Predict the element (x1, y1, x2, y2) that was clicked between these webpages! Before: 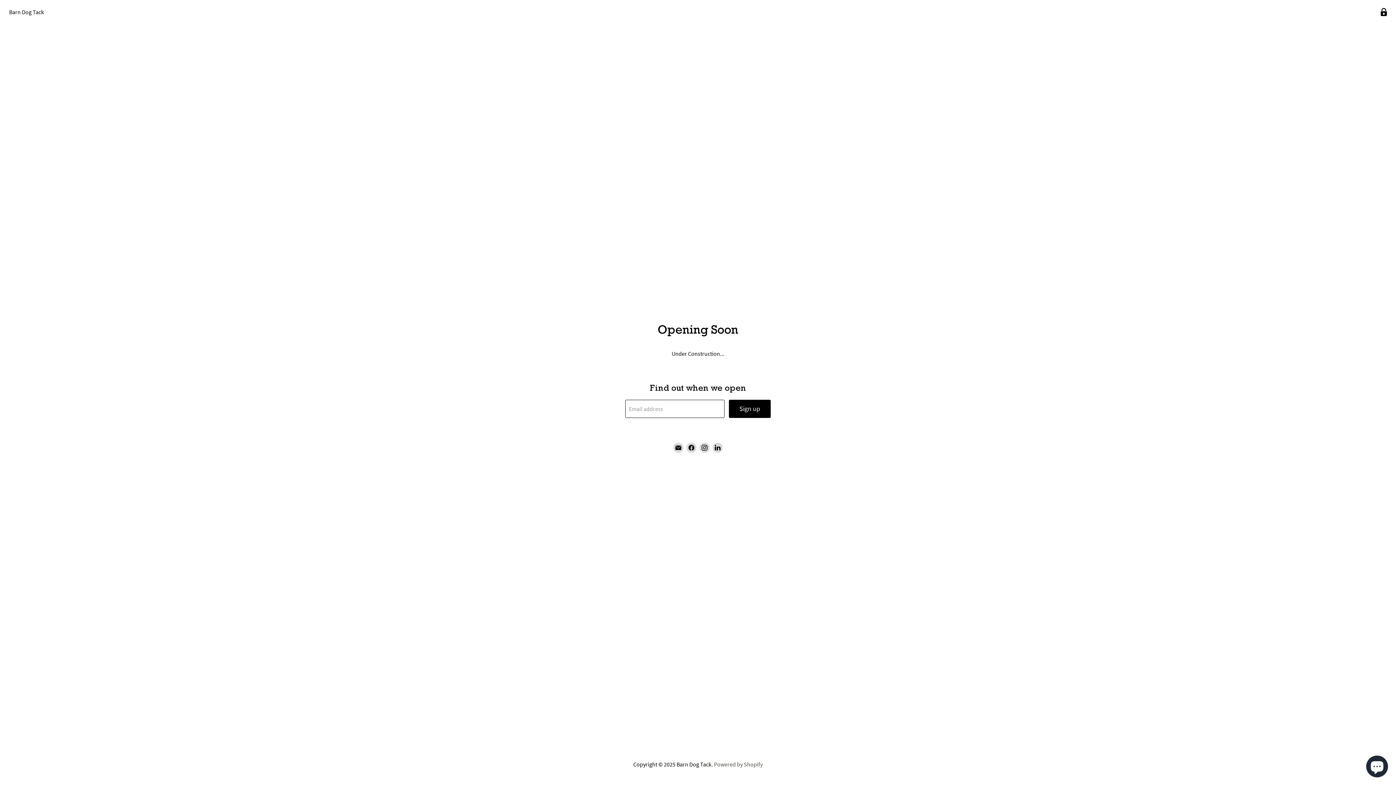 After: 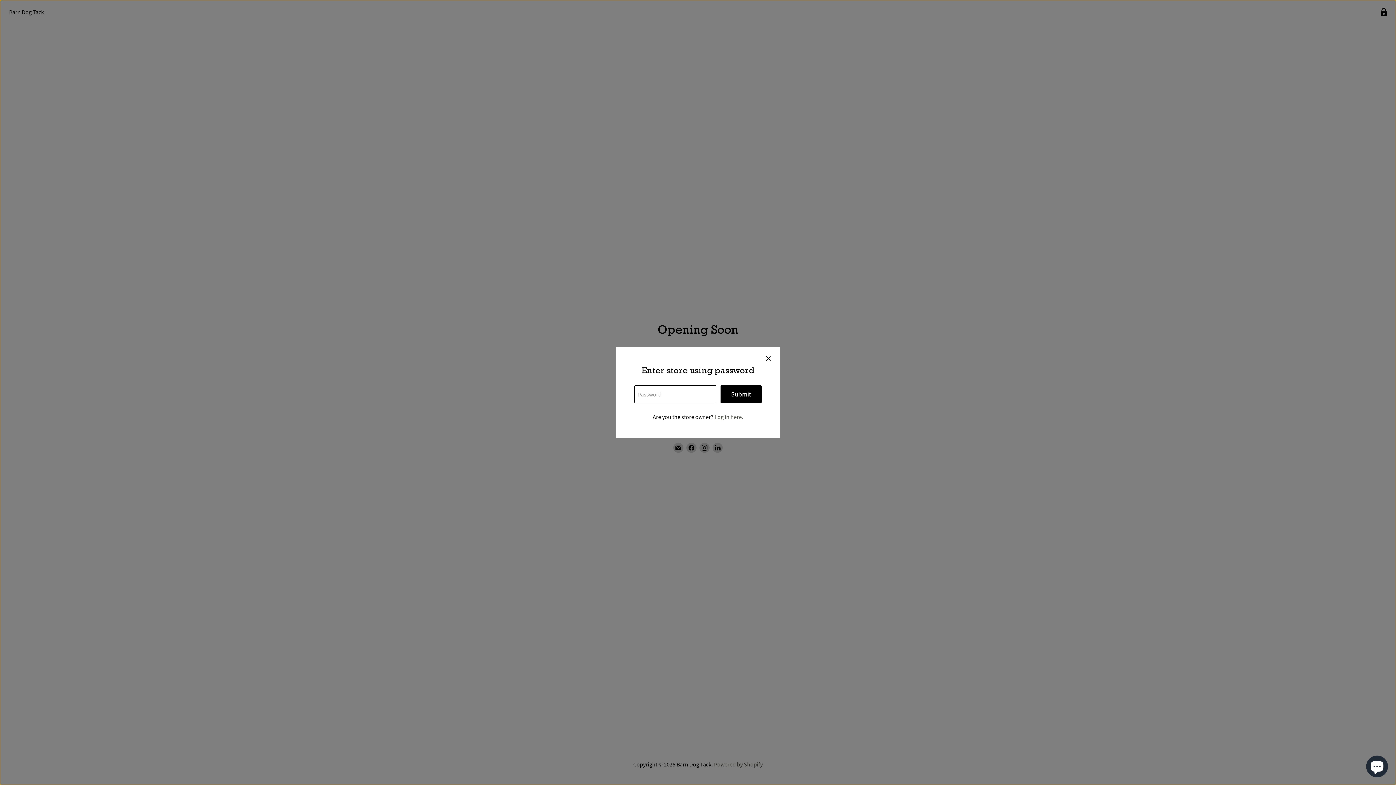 Action: bbox: (1377, 5, 1390, 19) label: Enter store using password